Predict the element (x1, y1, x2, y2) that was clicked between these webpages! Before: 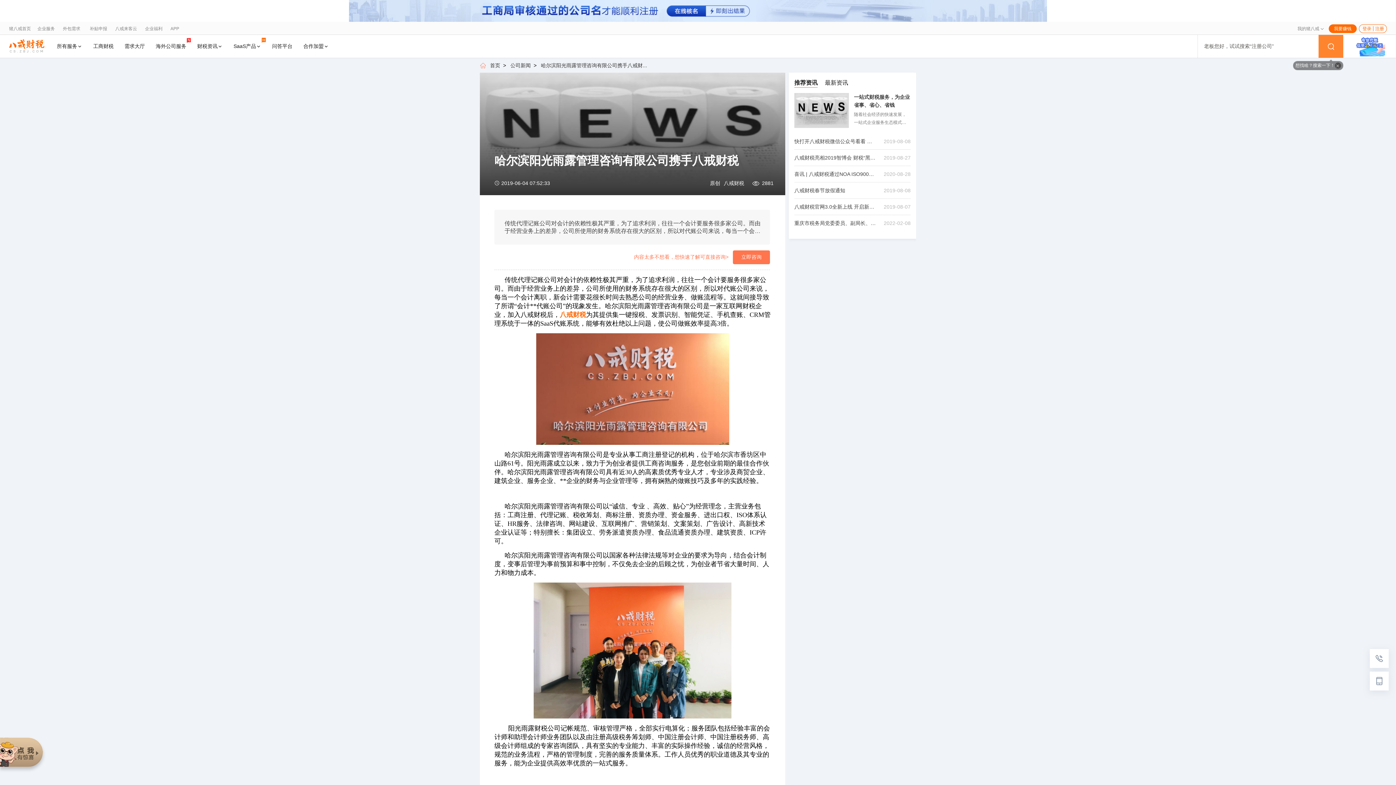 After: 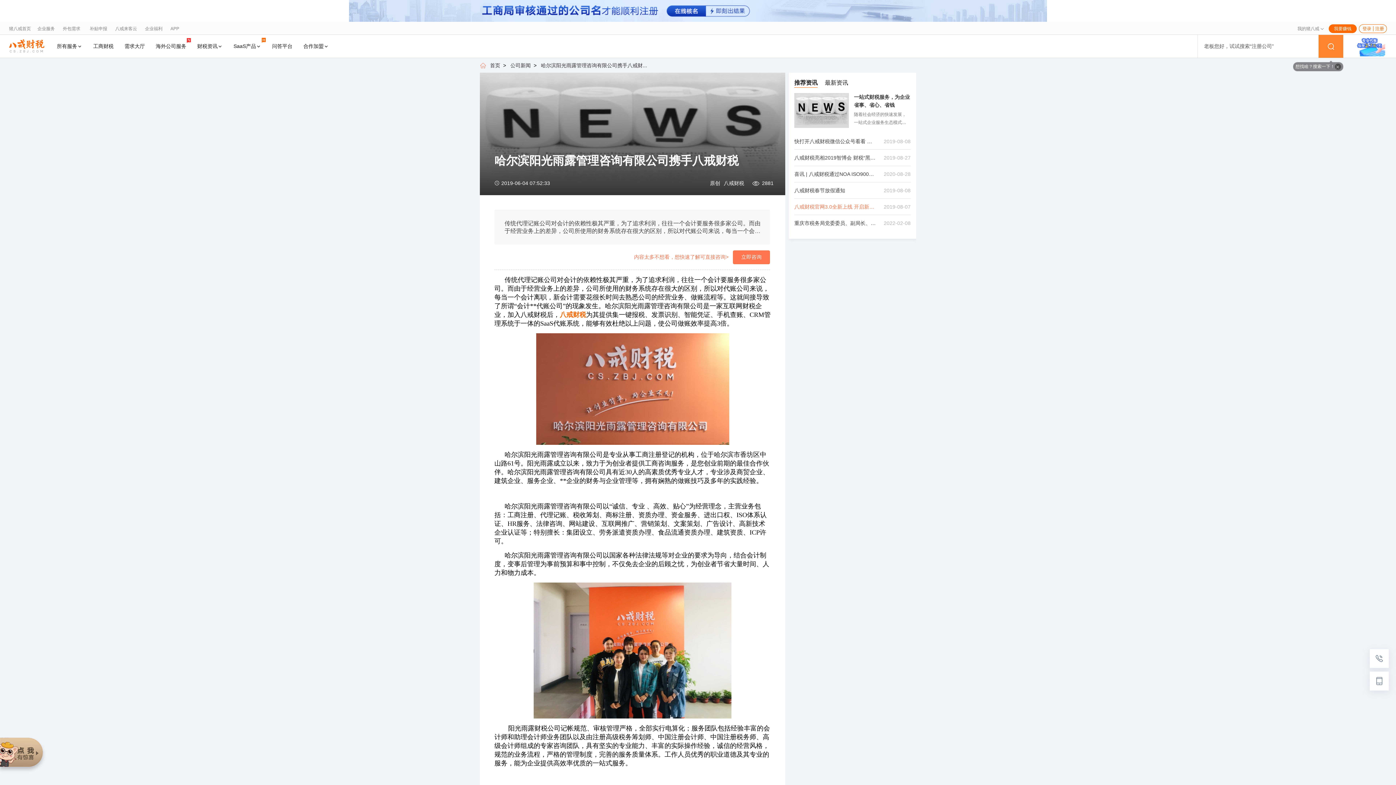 Action: label: 八戒财税官网3.0全新上线 开启新年新篇章

2019-08-07 bbox: (794, 198, 910, 221)